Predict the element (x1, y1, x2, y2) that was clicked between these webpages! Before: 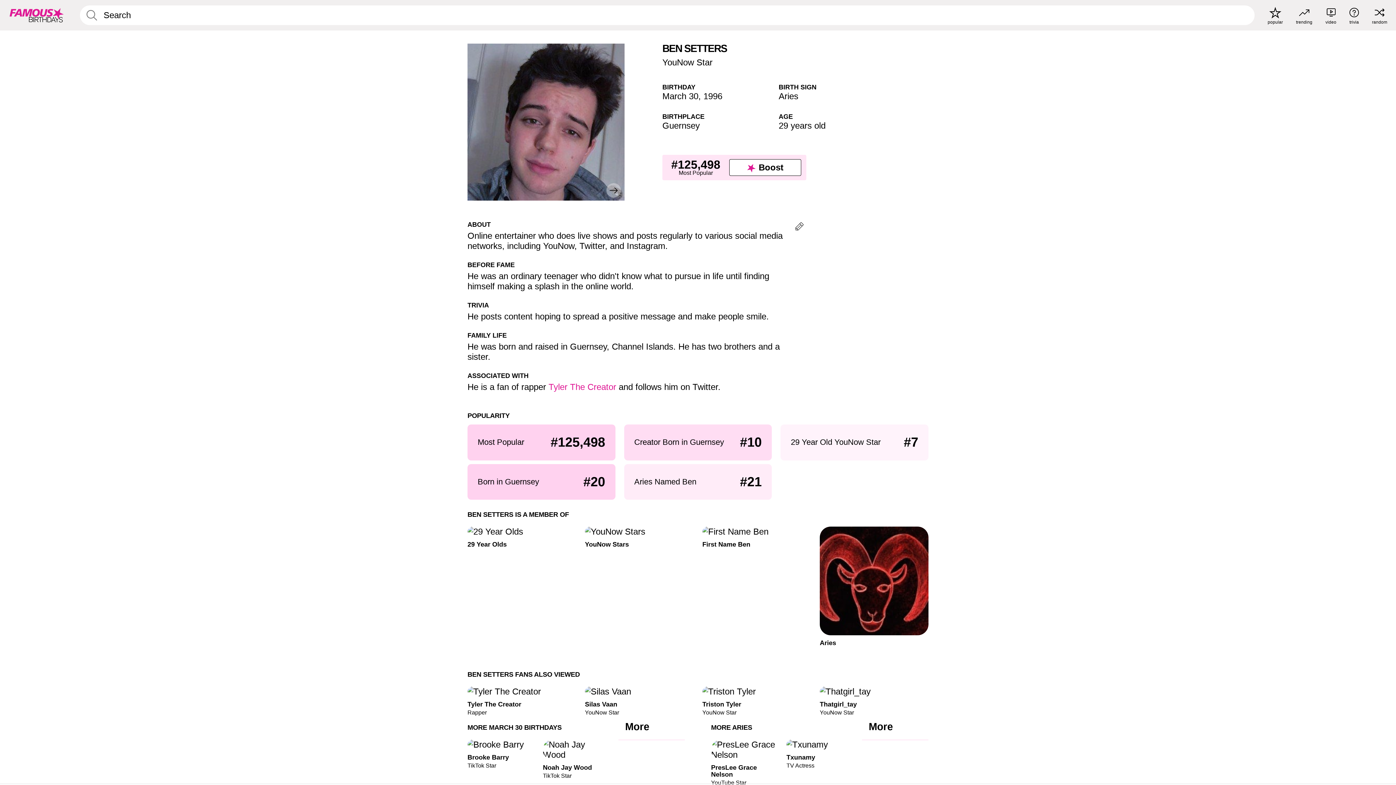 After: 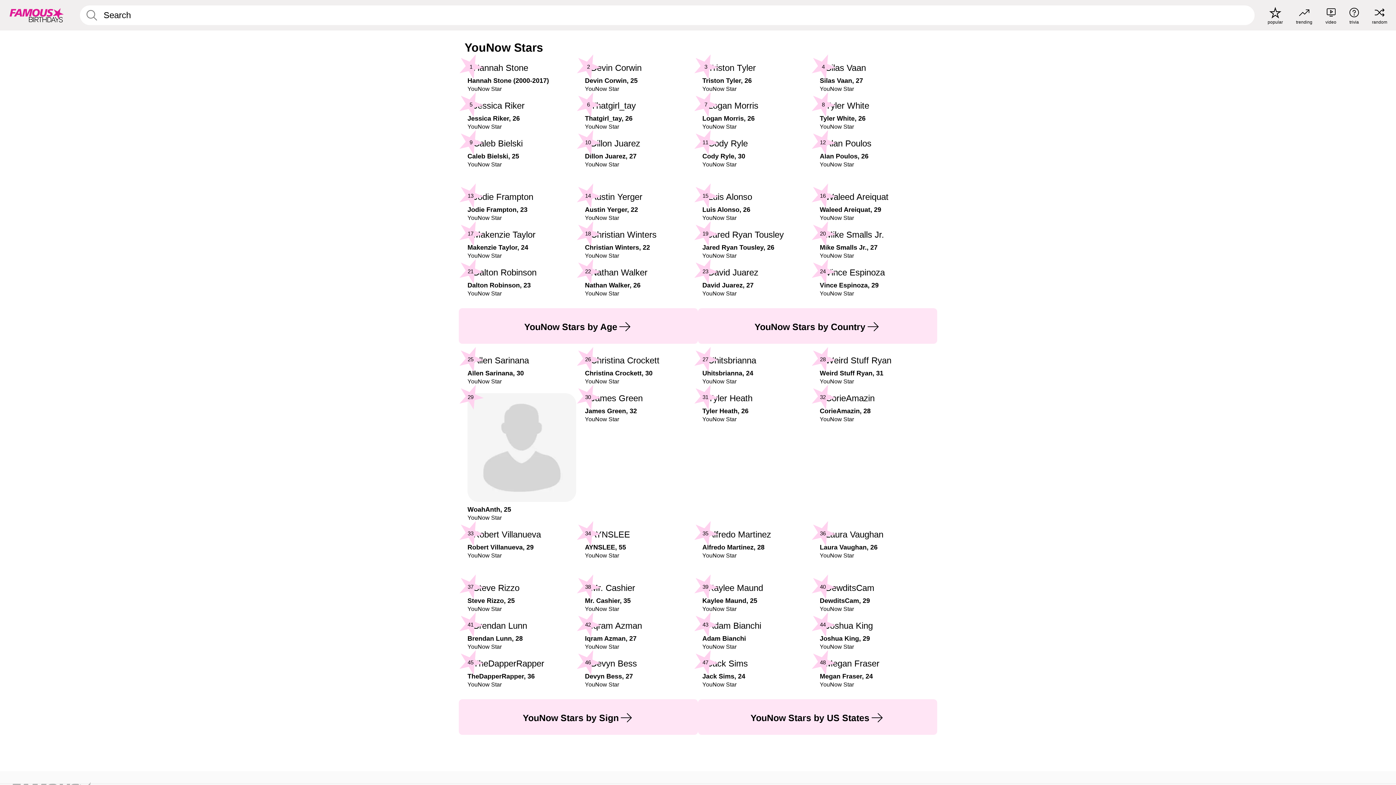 Action: bbox: (662, 57, 712, 67) label: YouNow Star